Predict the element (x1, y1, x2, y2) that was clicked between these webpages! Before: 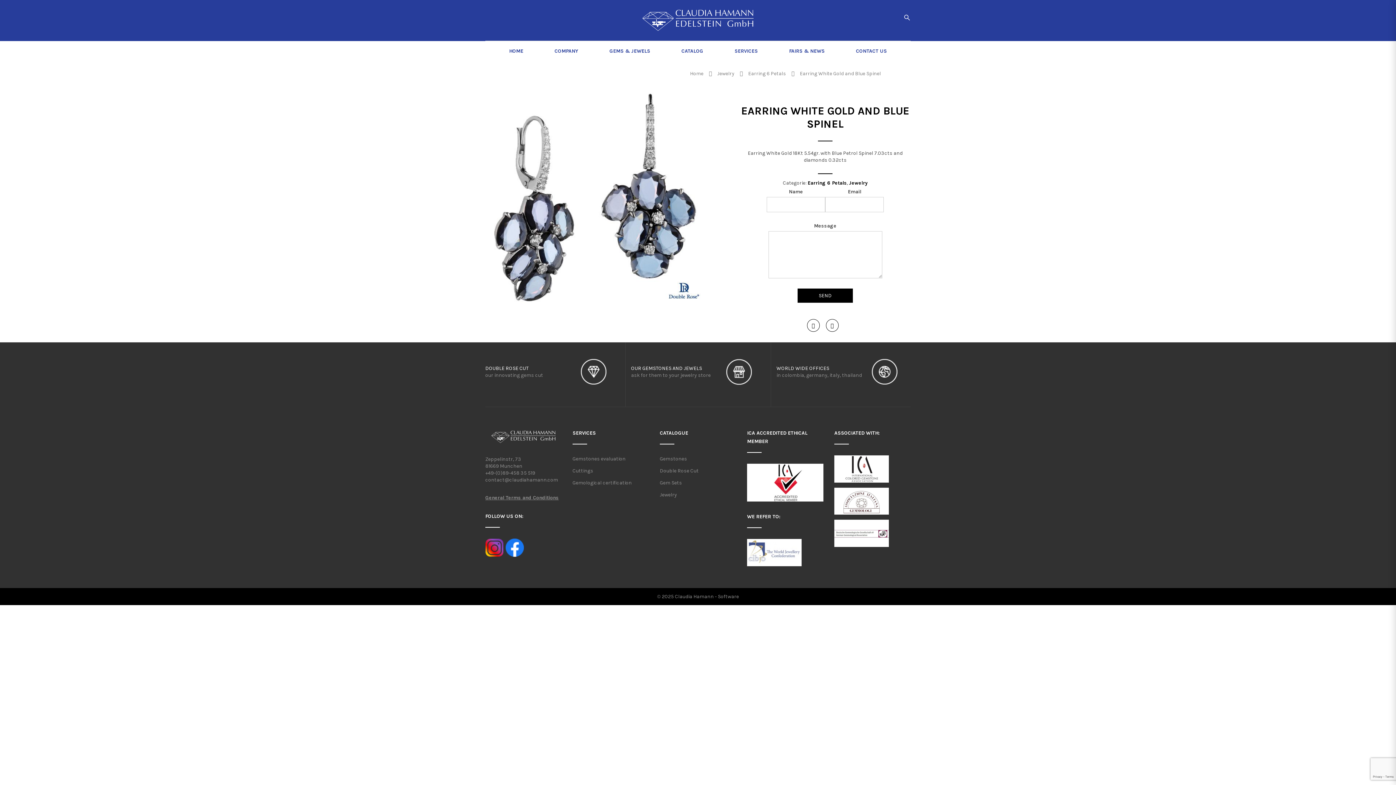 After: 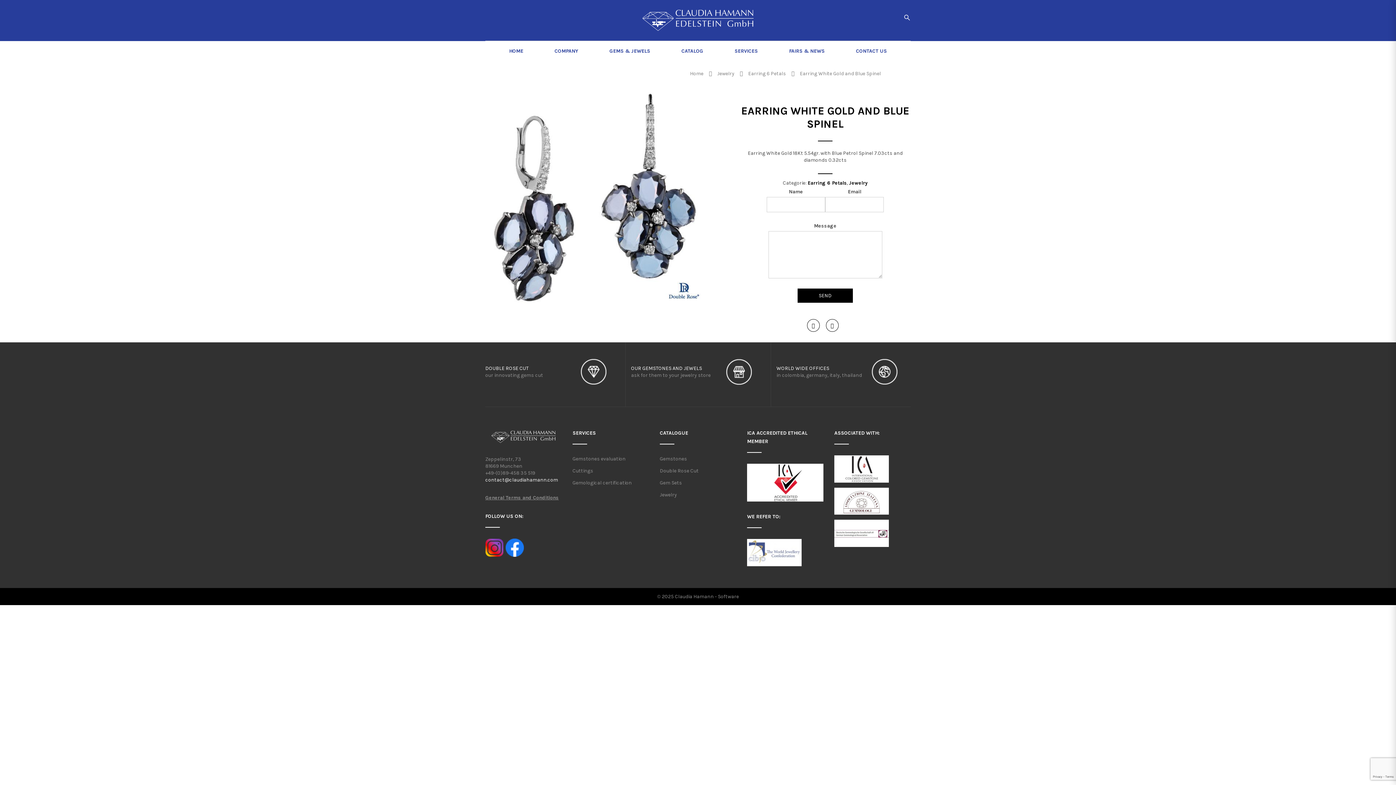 Action: label: contact@claudiahamann.com bbox: (485, 477, 558, 483)